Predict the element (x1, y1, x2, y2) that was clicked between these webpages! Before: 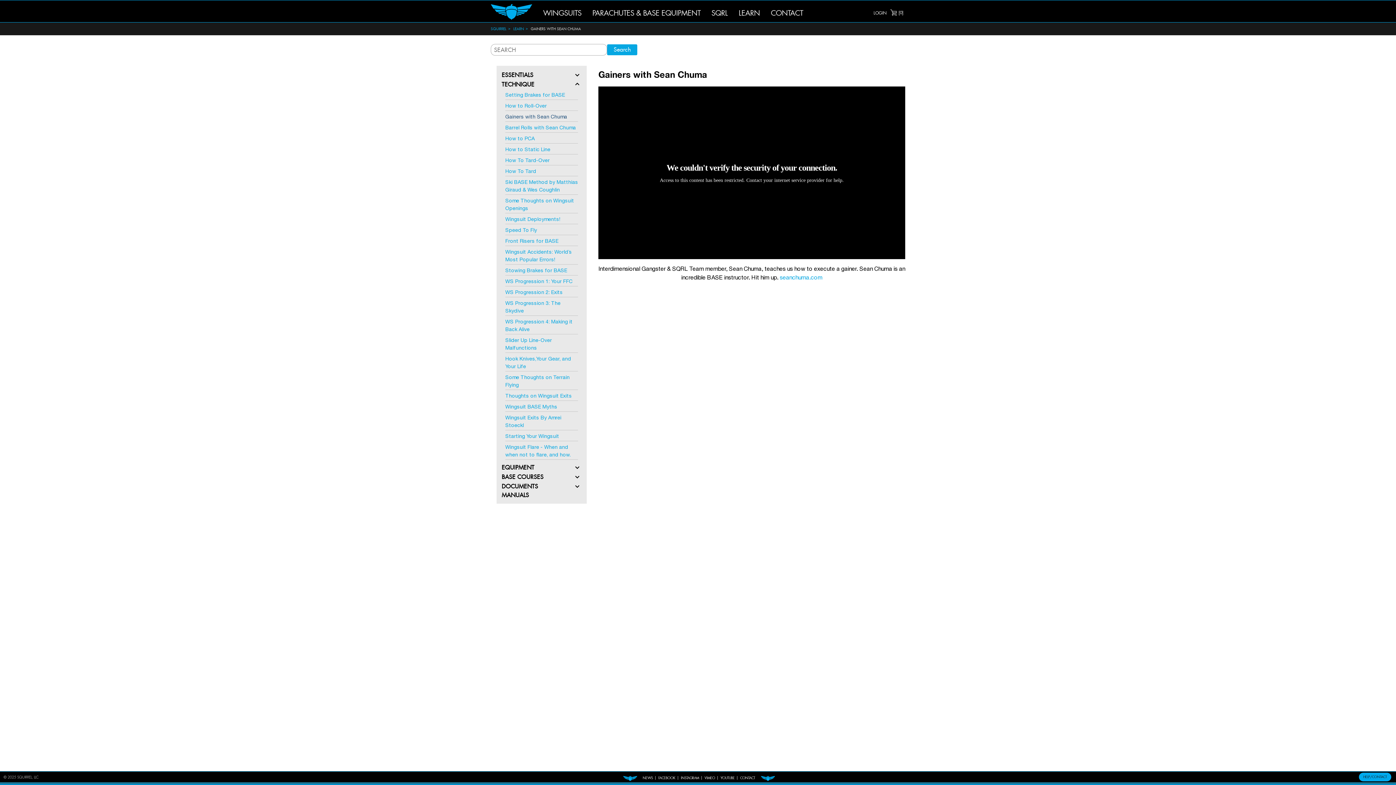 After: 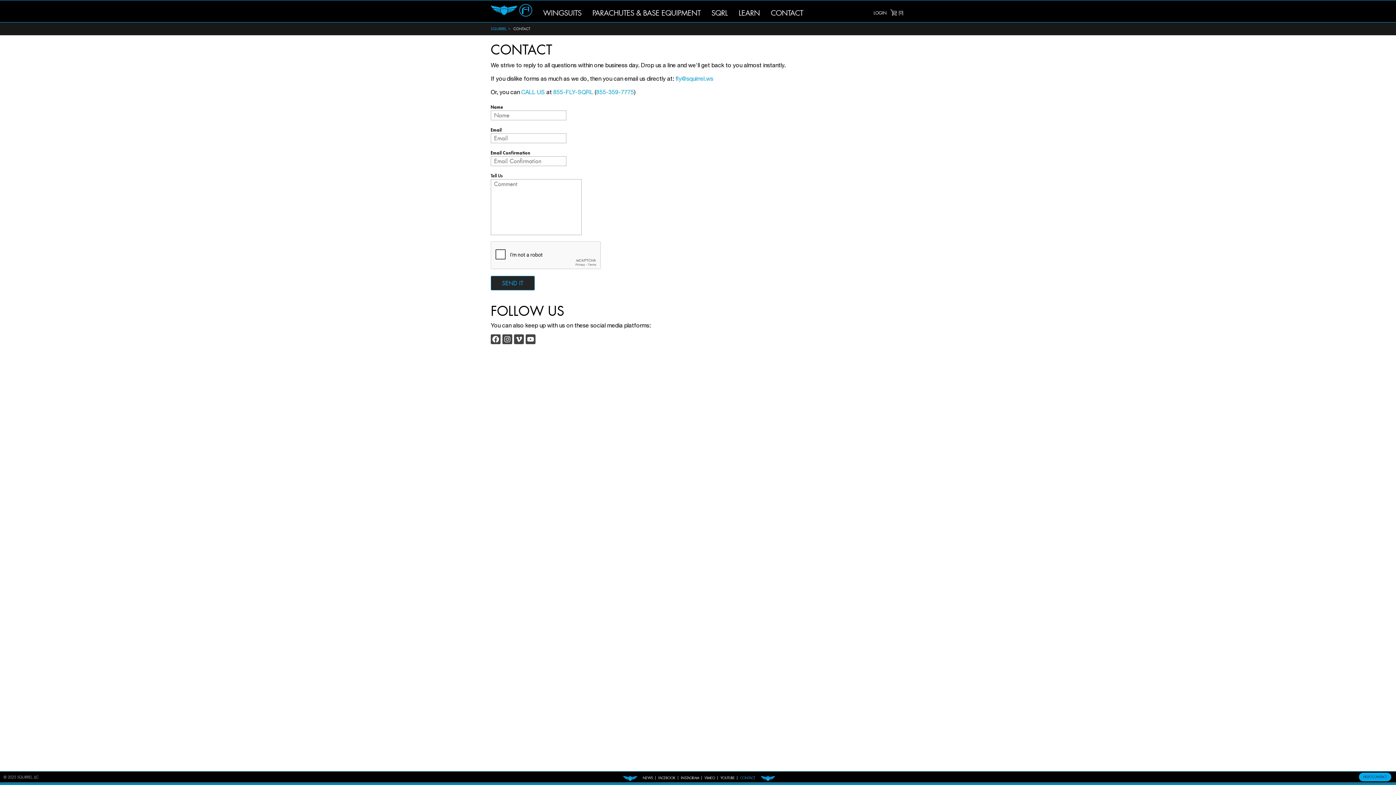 Action: label: CONTACT bbox: (740, 776, 755, 780)